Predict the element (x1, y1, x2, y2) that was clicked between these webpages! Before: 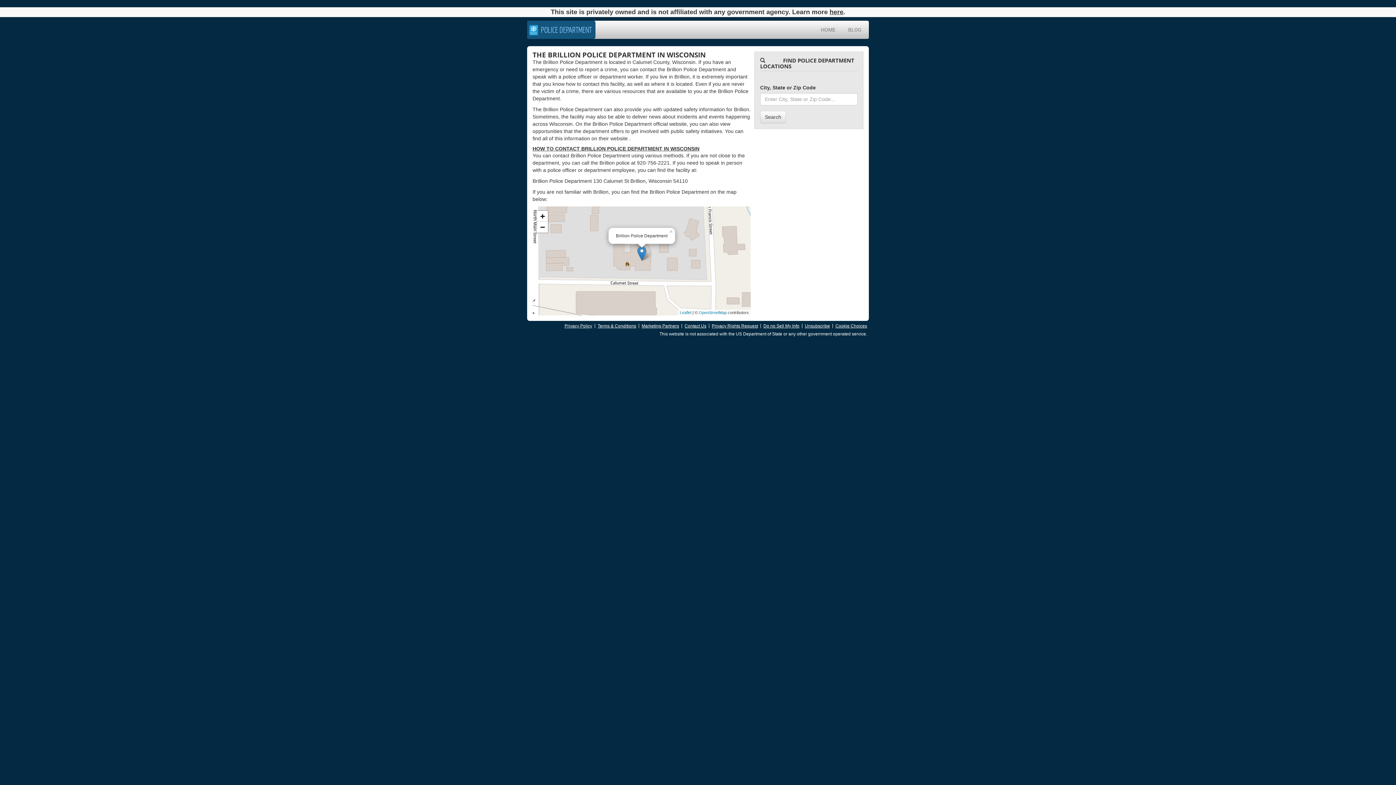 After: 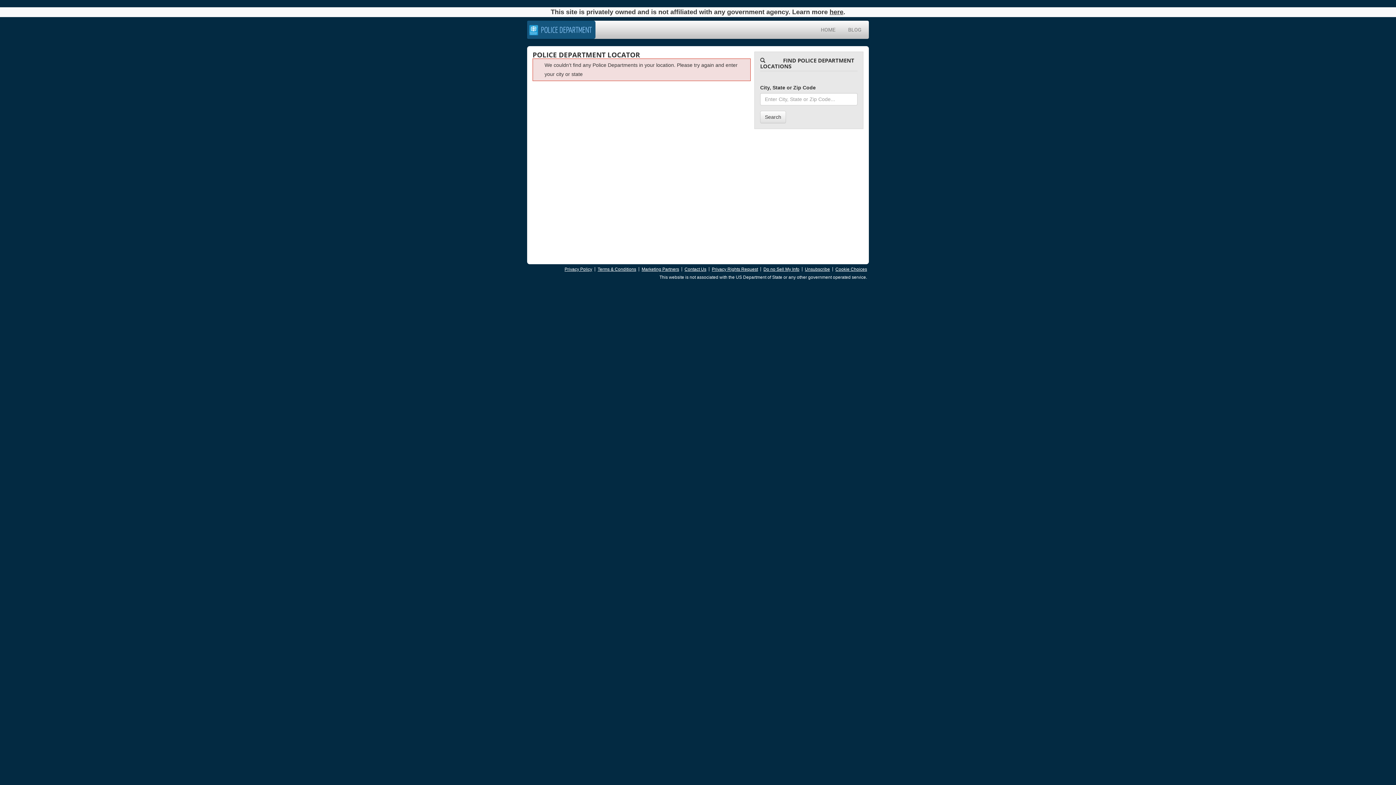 Action: label: Search bbox: (760, 110, 786, 123)